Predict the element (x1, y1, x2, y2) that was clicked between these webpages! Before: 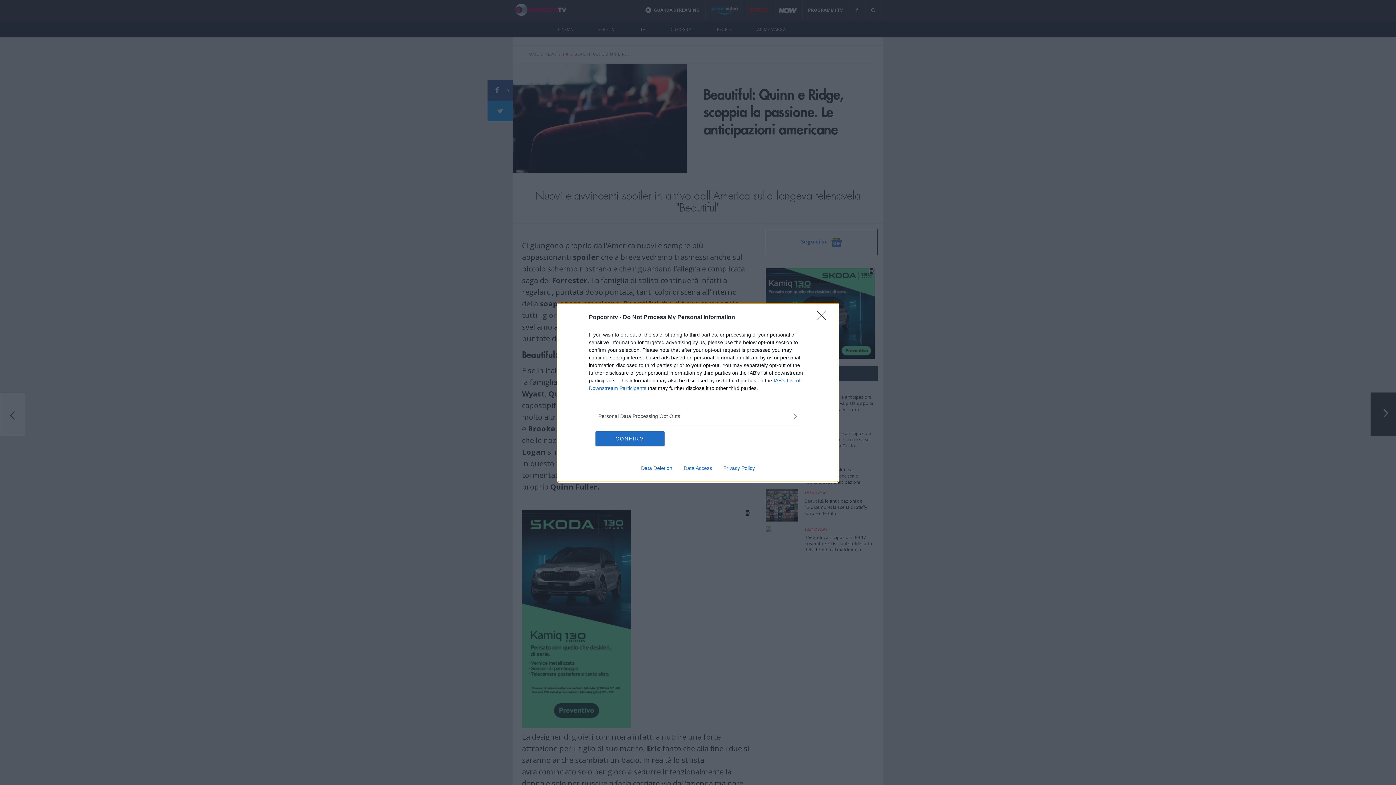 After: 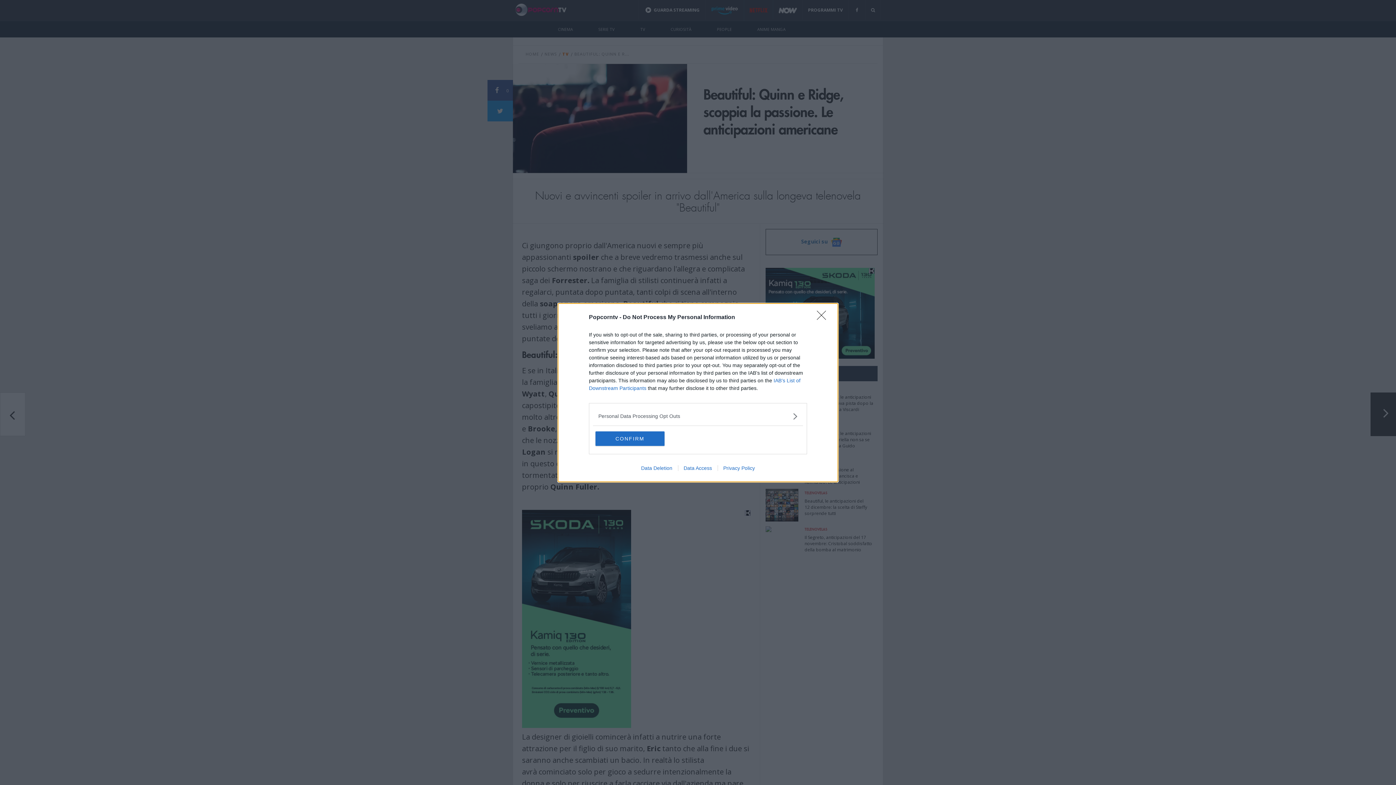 Action: label: Privacy Policy bbox: (717, 465, 760, 471)